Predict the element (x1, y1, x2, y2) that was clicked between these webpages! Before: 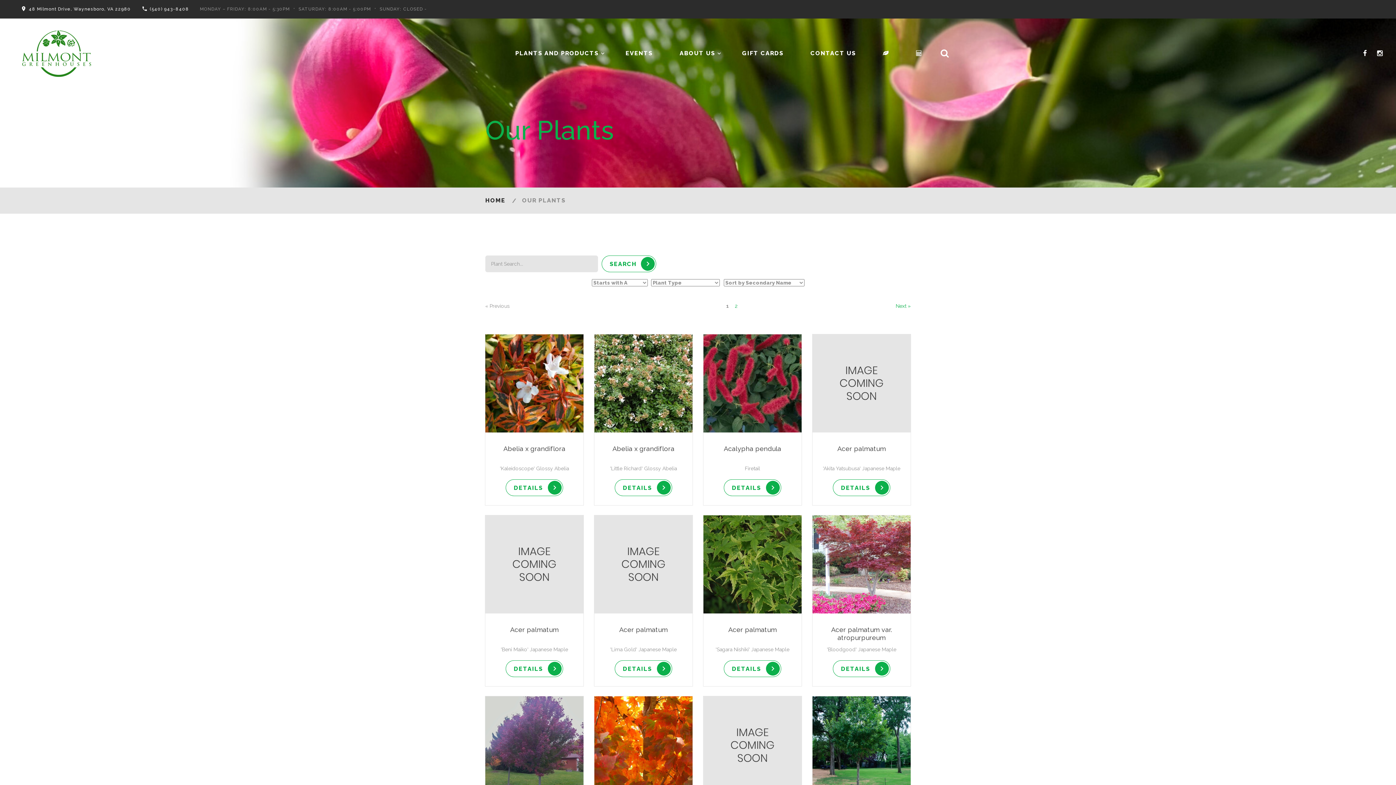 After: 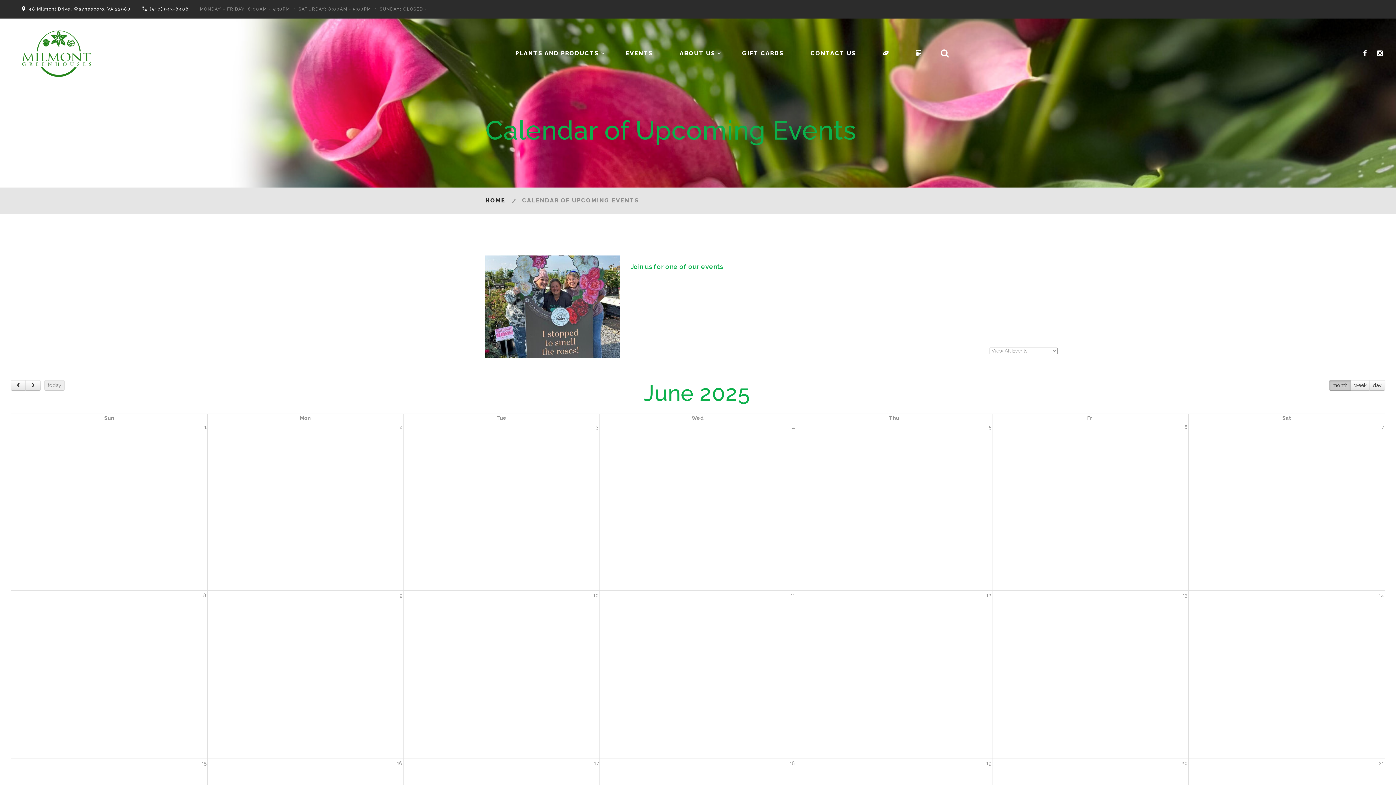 Action: bbox: (625, 49, 652, 56) label: EVENTS